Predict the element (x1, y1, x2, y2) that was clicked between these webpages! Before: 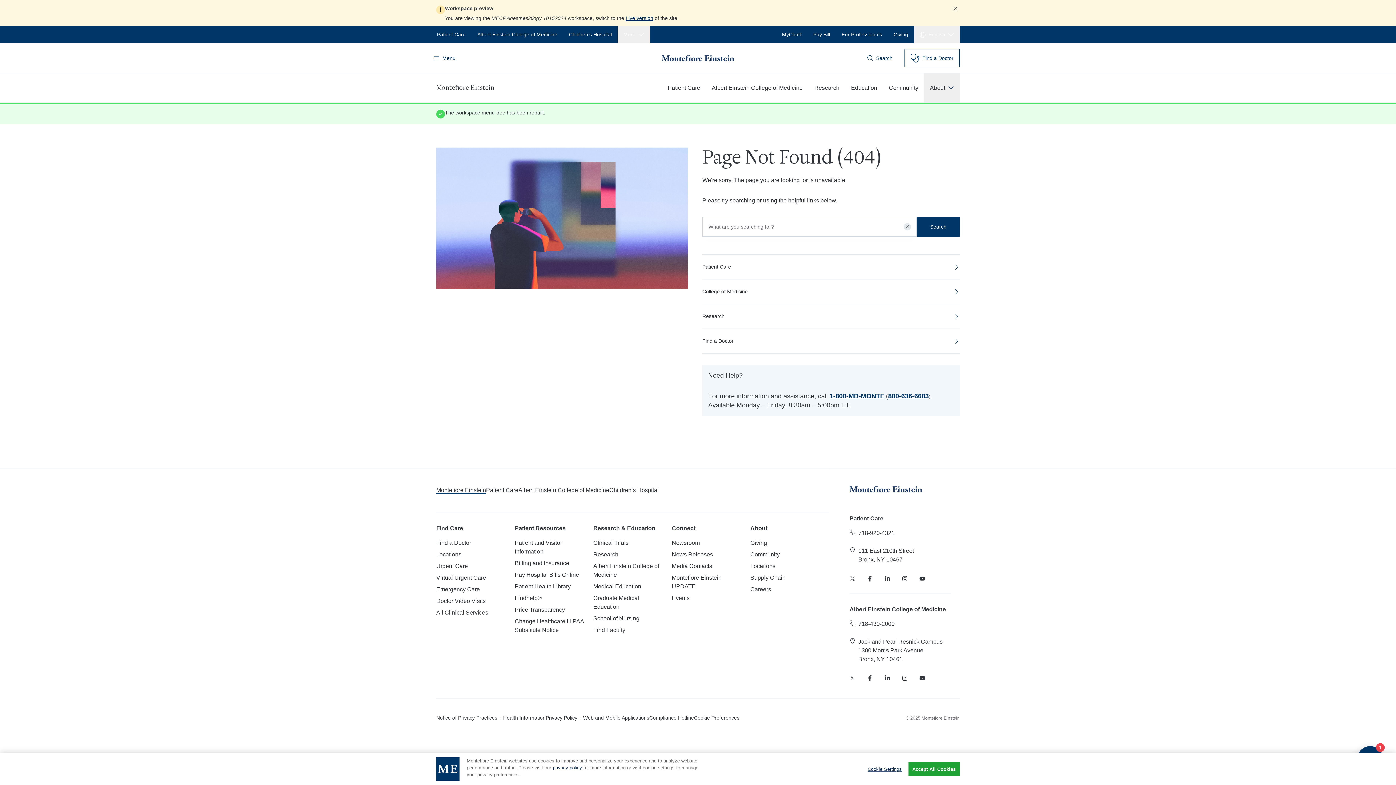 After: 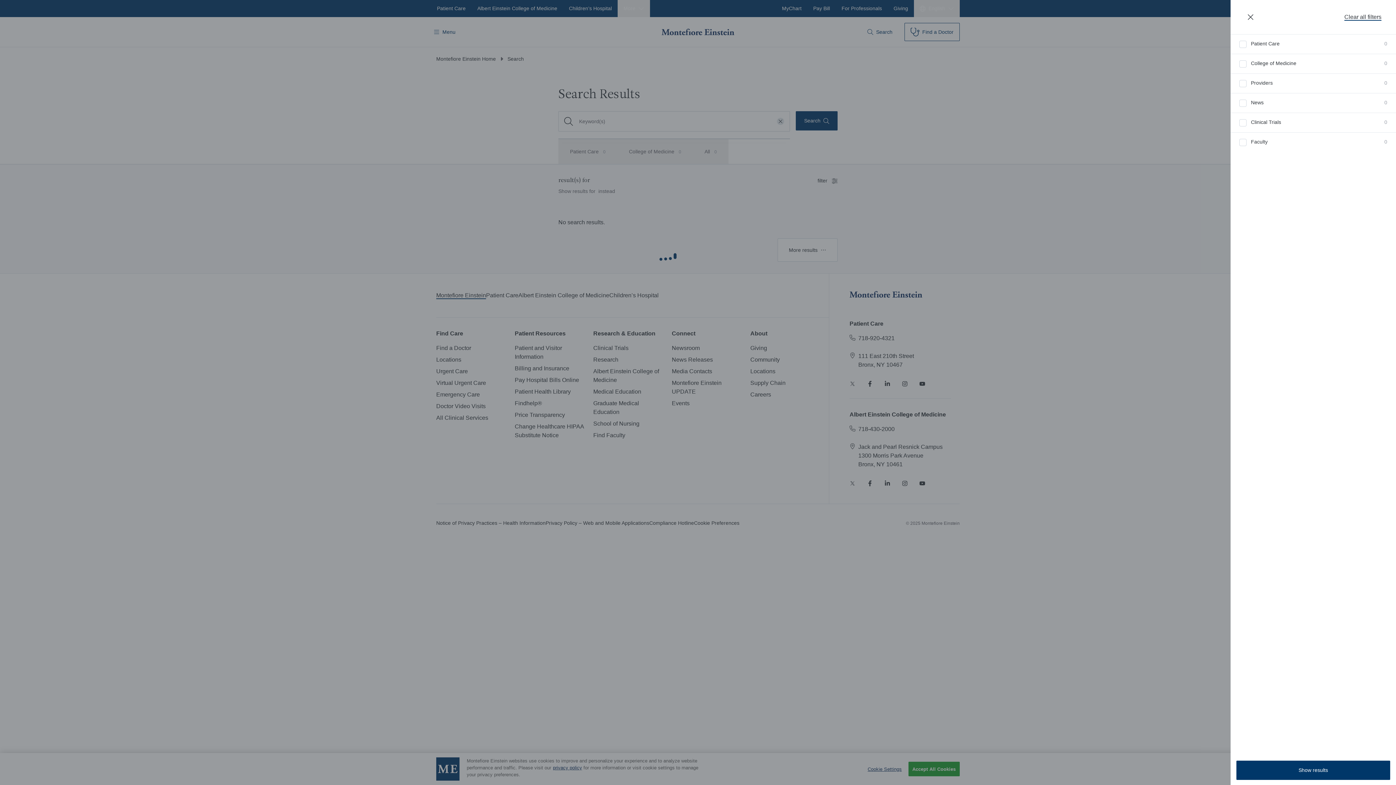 Action: label: Search bbox: (917, 216, 960, 237)